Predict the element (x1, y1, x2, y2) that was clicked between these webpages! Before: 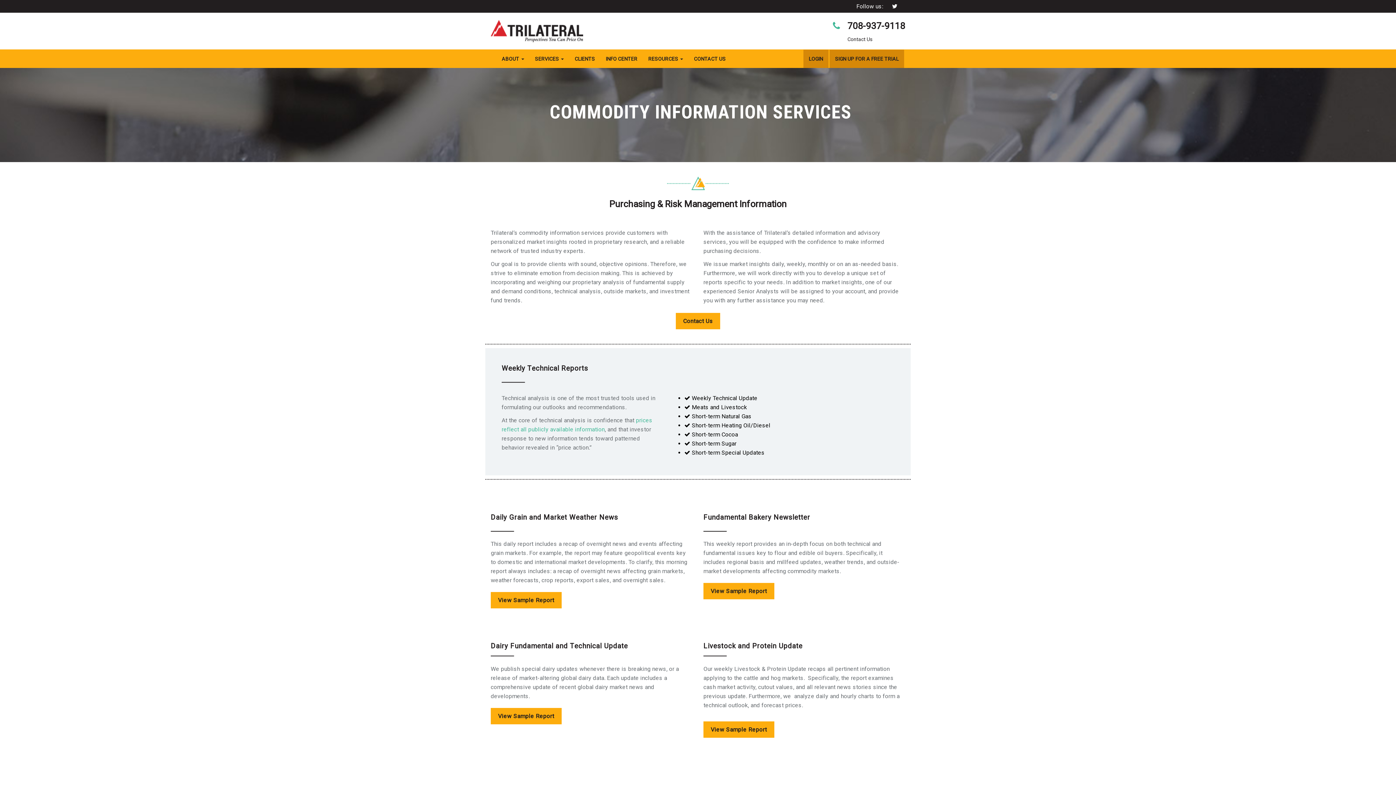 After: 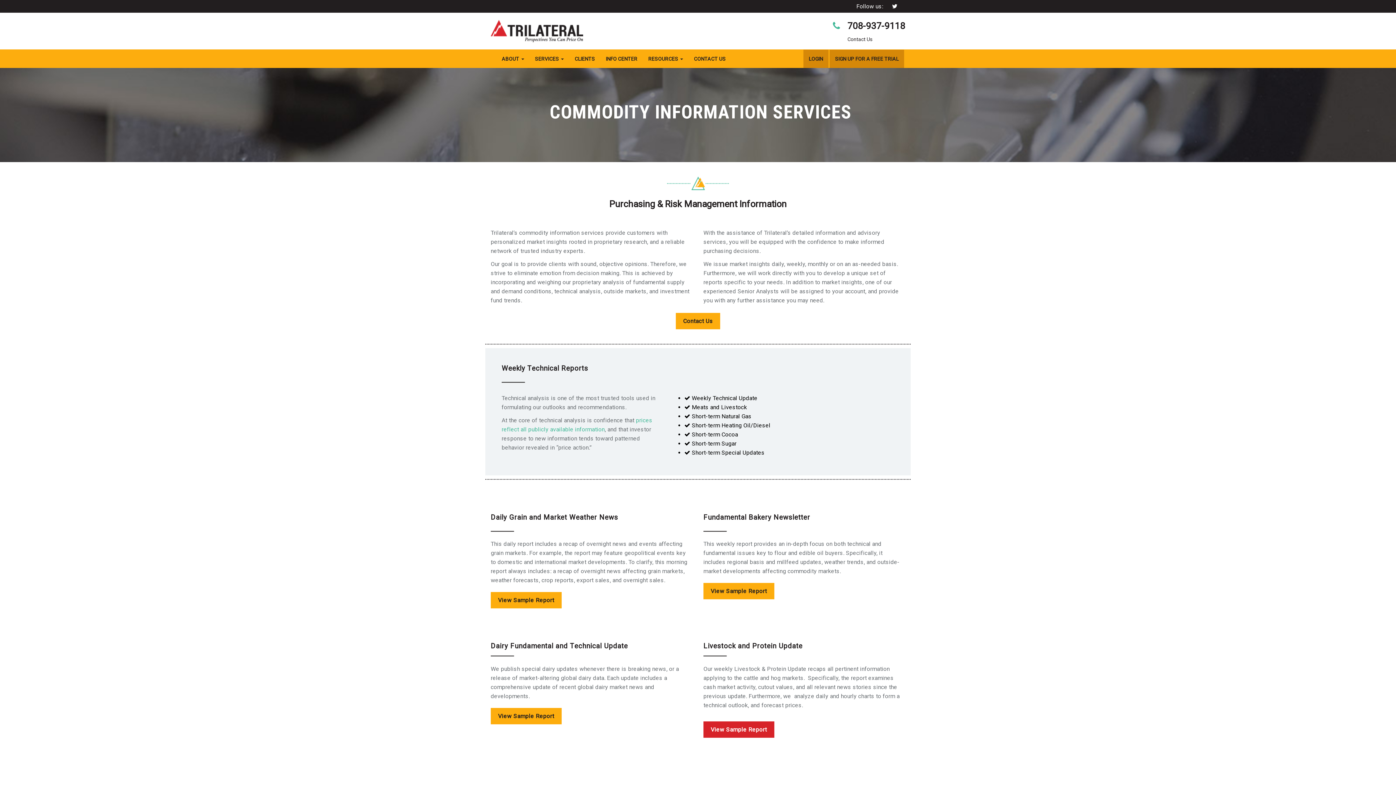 Action: bbox: (703, 721, 774, 738) label: View Sample Report